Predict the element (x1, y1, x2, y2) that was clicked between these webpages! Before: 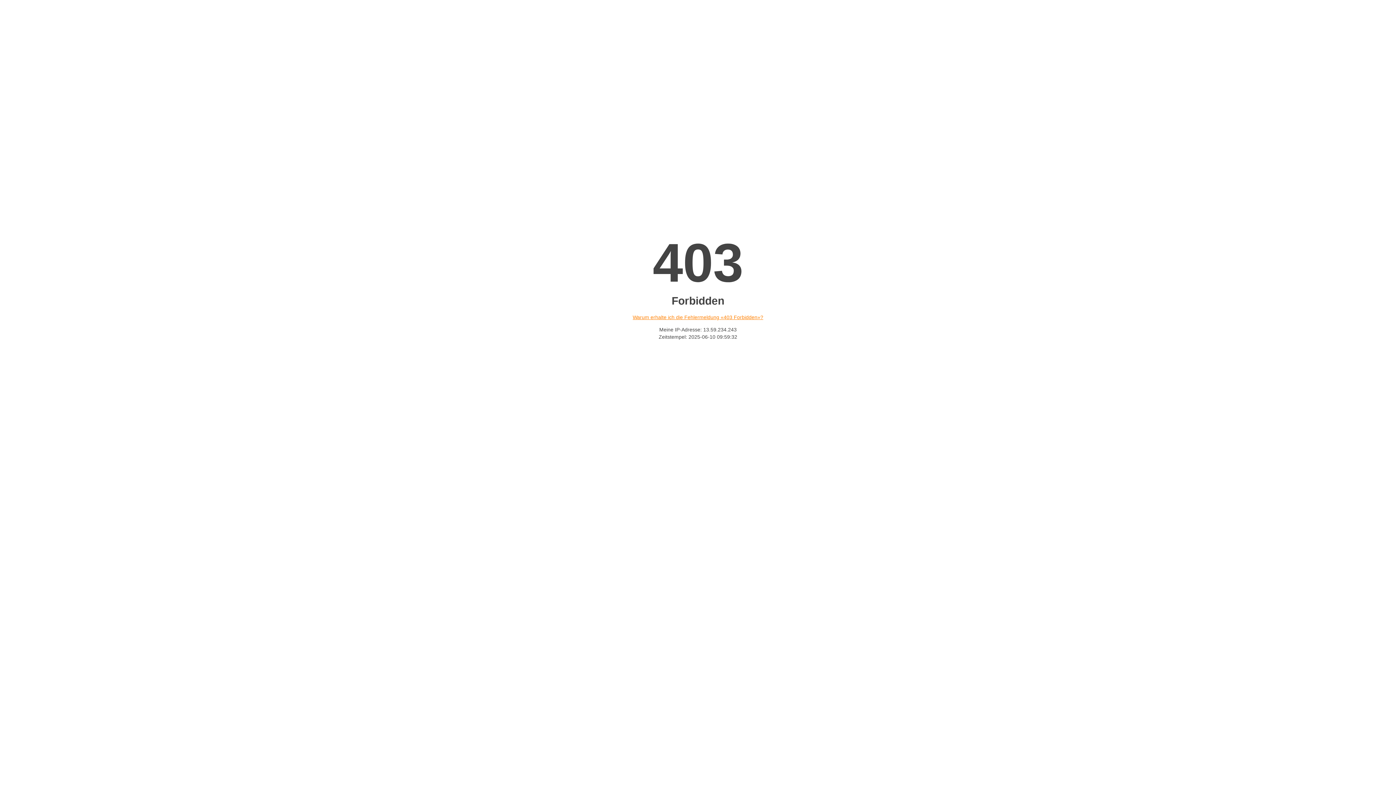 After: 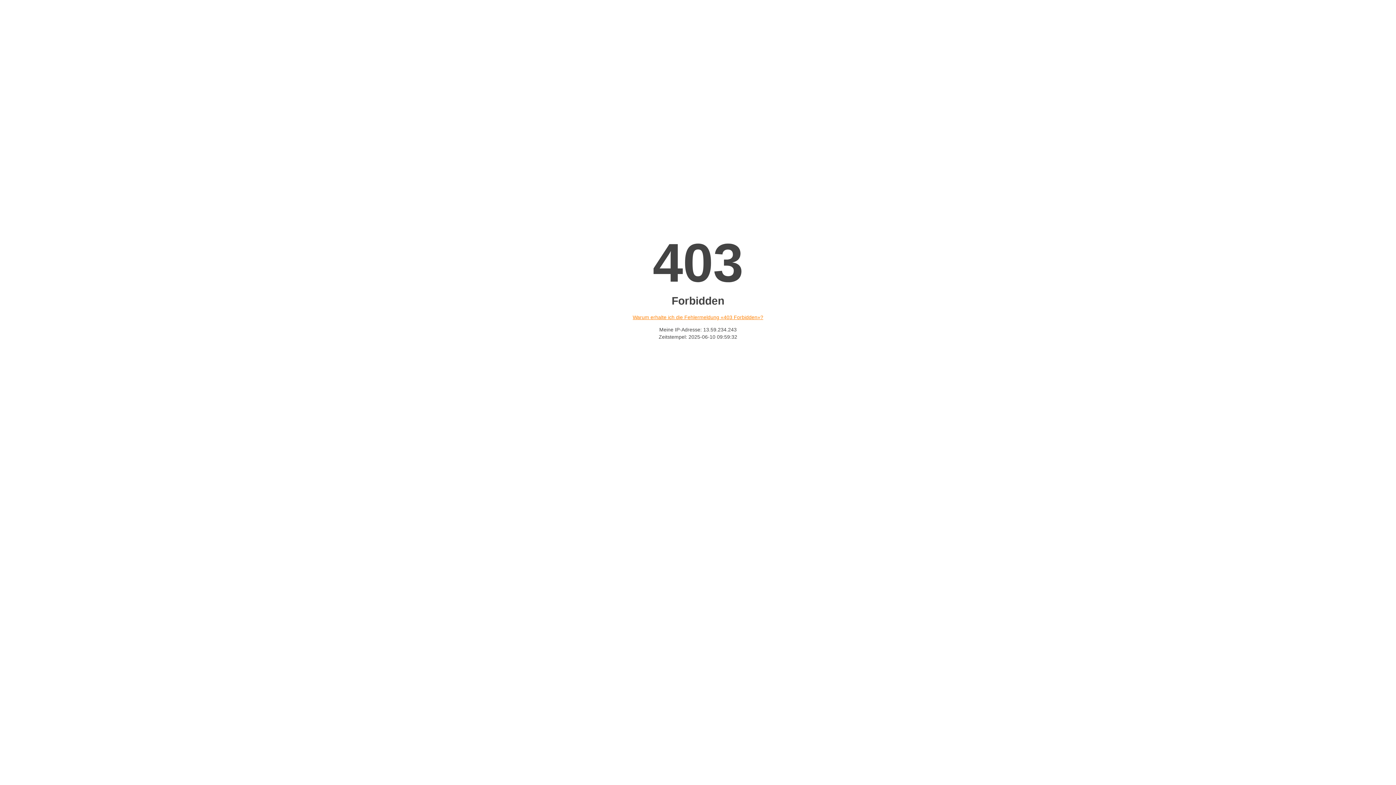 Action: label: Warum erhalte ich die Fehlermeldung «403 Forbidden»? bbox: (632, 314, 763, 320)